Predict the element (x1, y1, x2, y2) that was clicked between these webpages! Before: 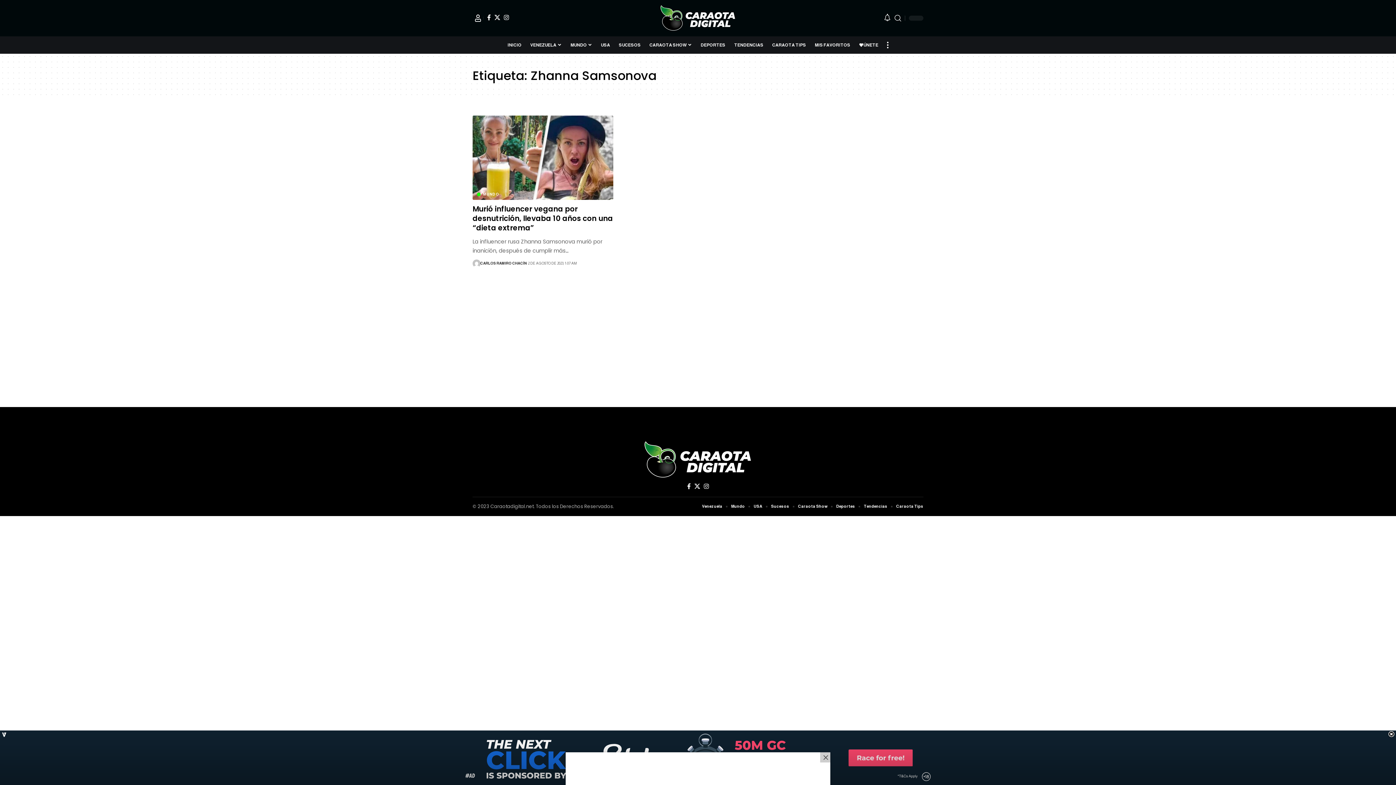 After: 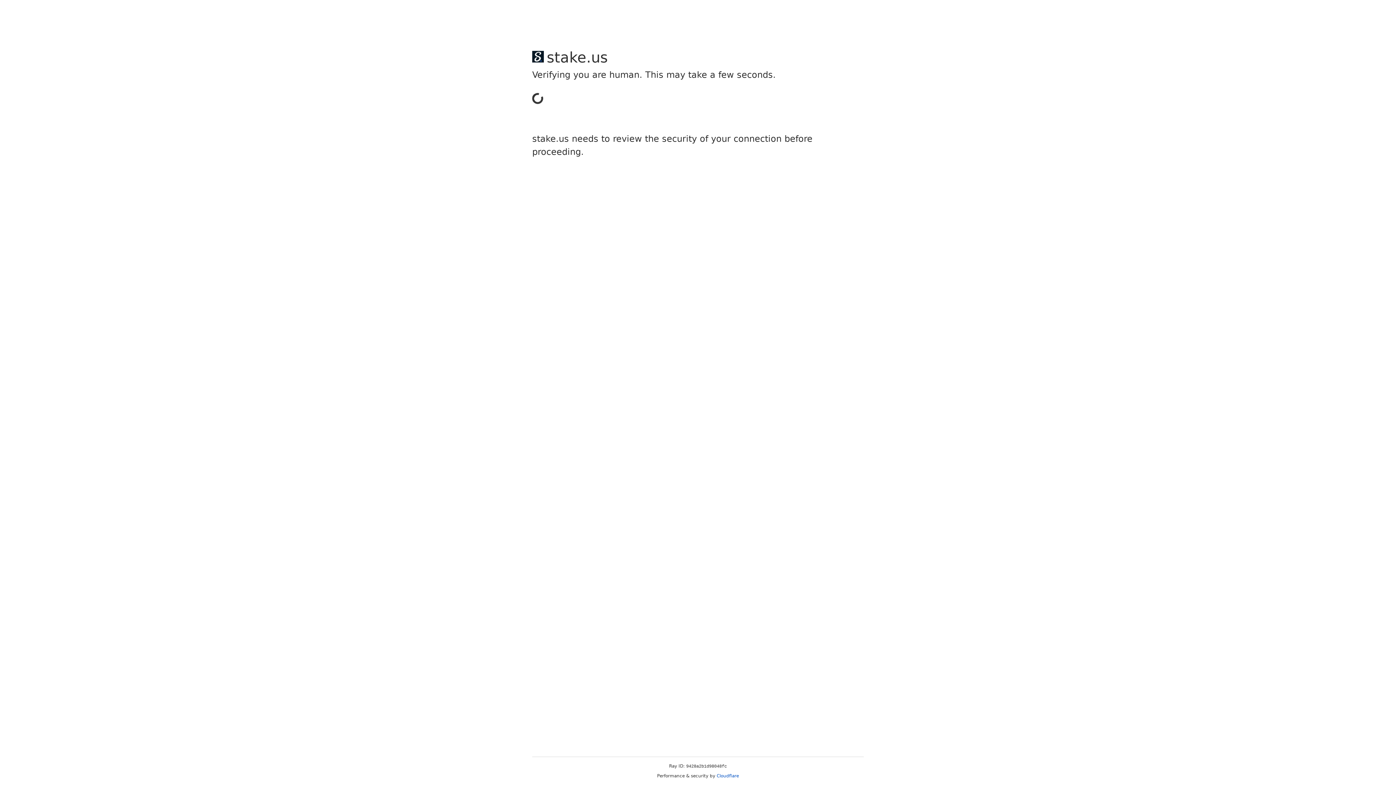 Action: label: Tendencias bbox: (864, 503, 887, 510)